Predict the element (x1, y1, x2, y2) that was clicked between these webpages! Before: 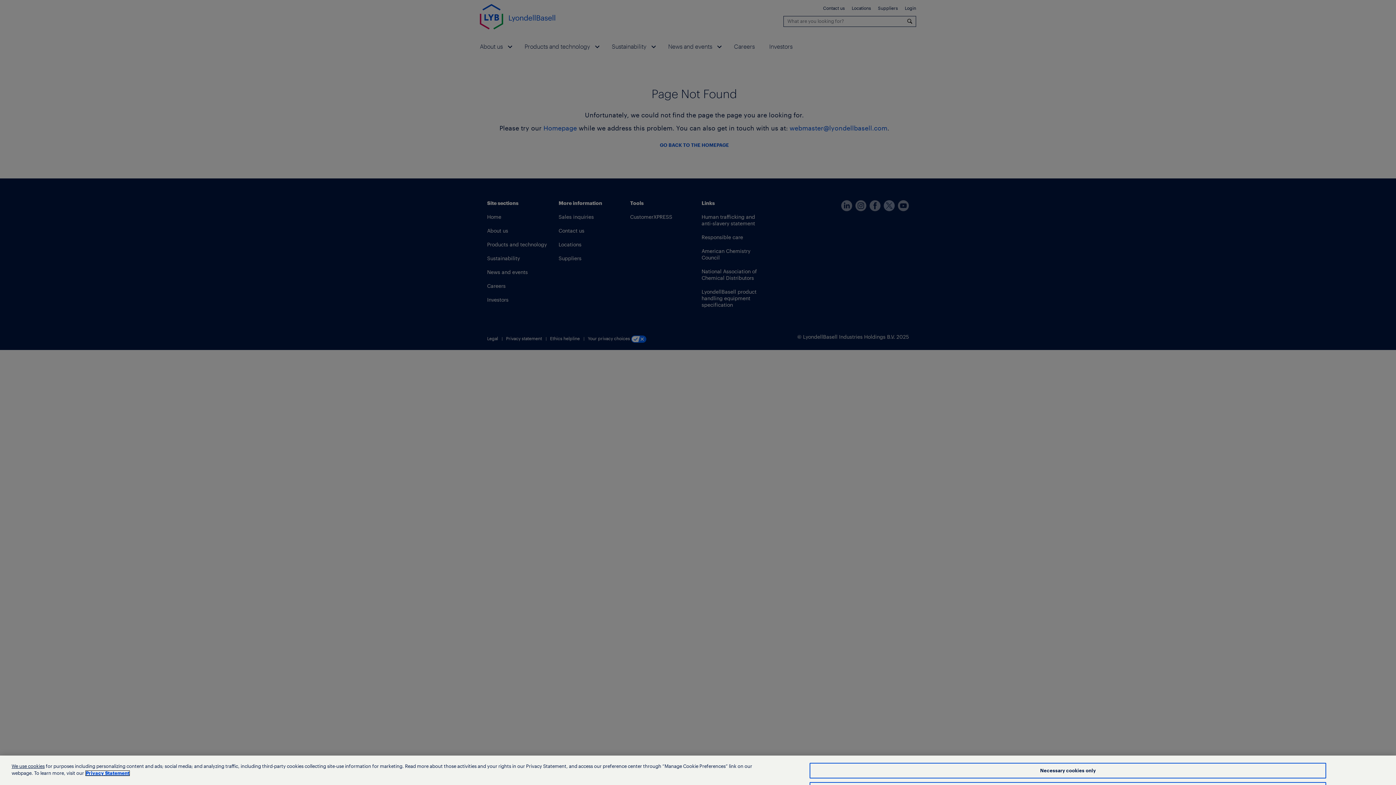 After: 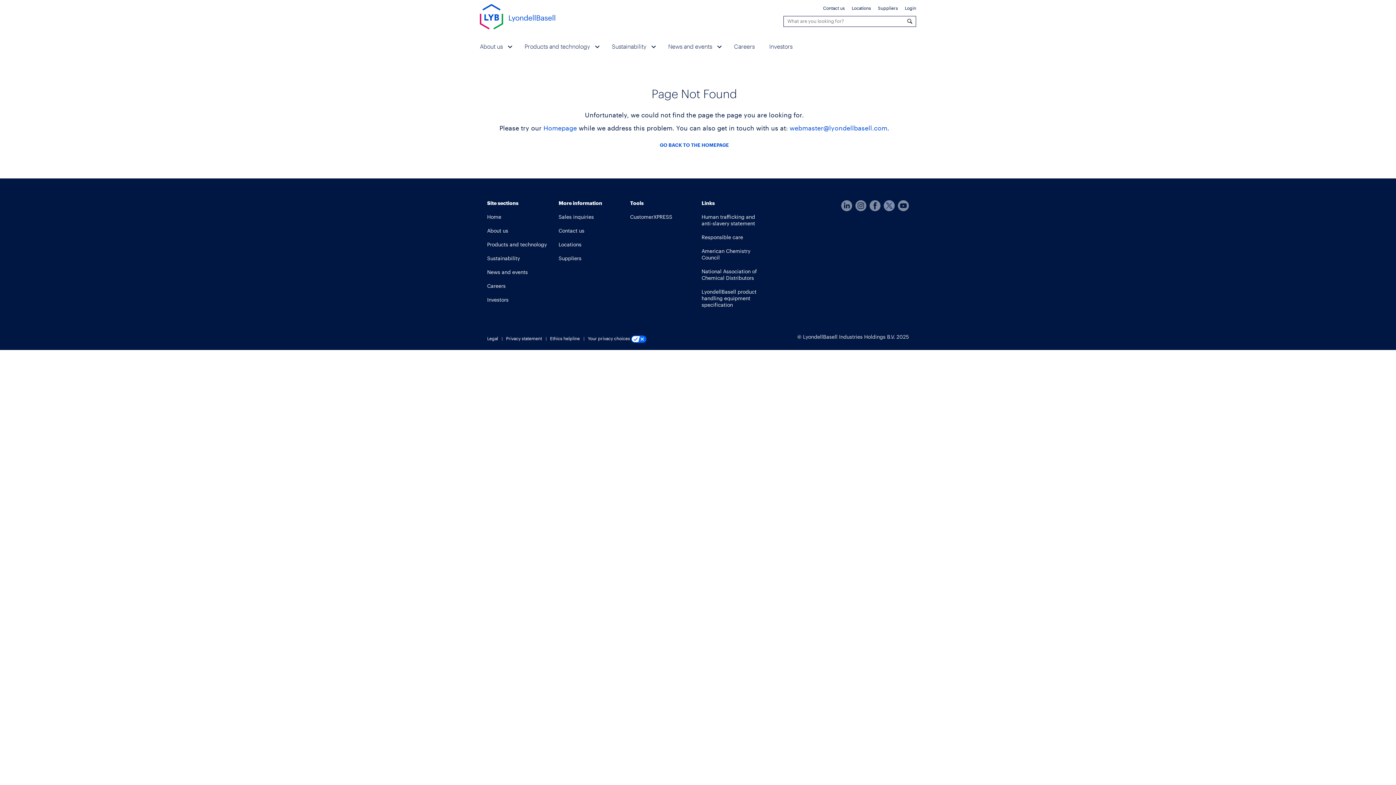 Action: label: Necessary cookies only bbox: (809, 763, 1326, 778)